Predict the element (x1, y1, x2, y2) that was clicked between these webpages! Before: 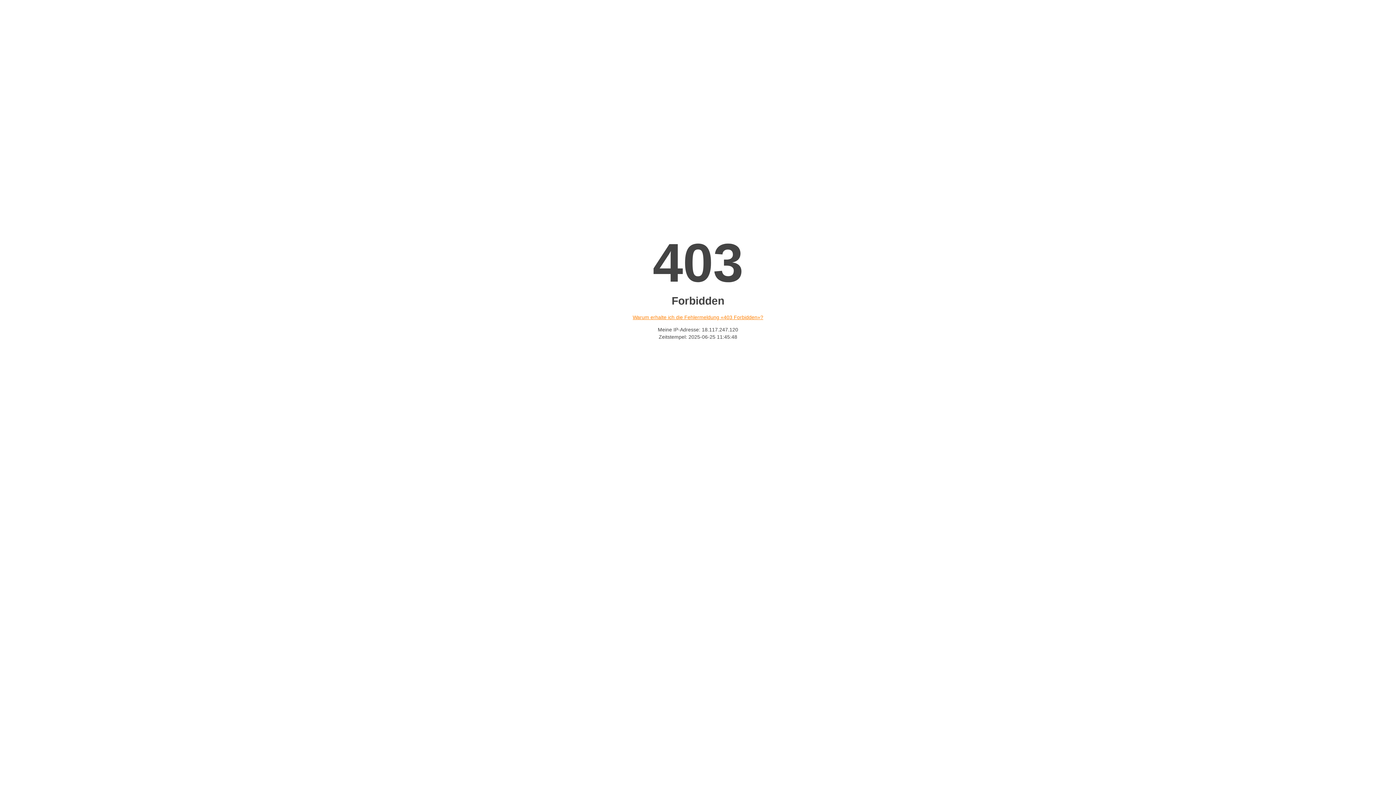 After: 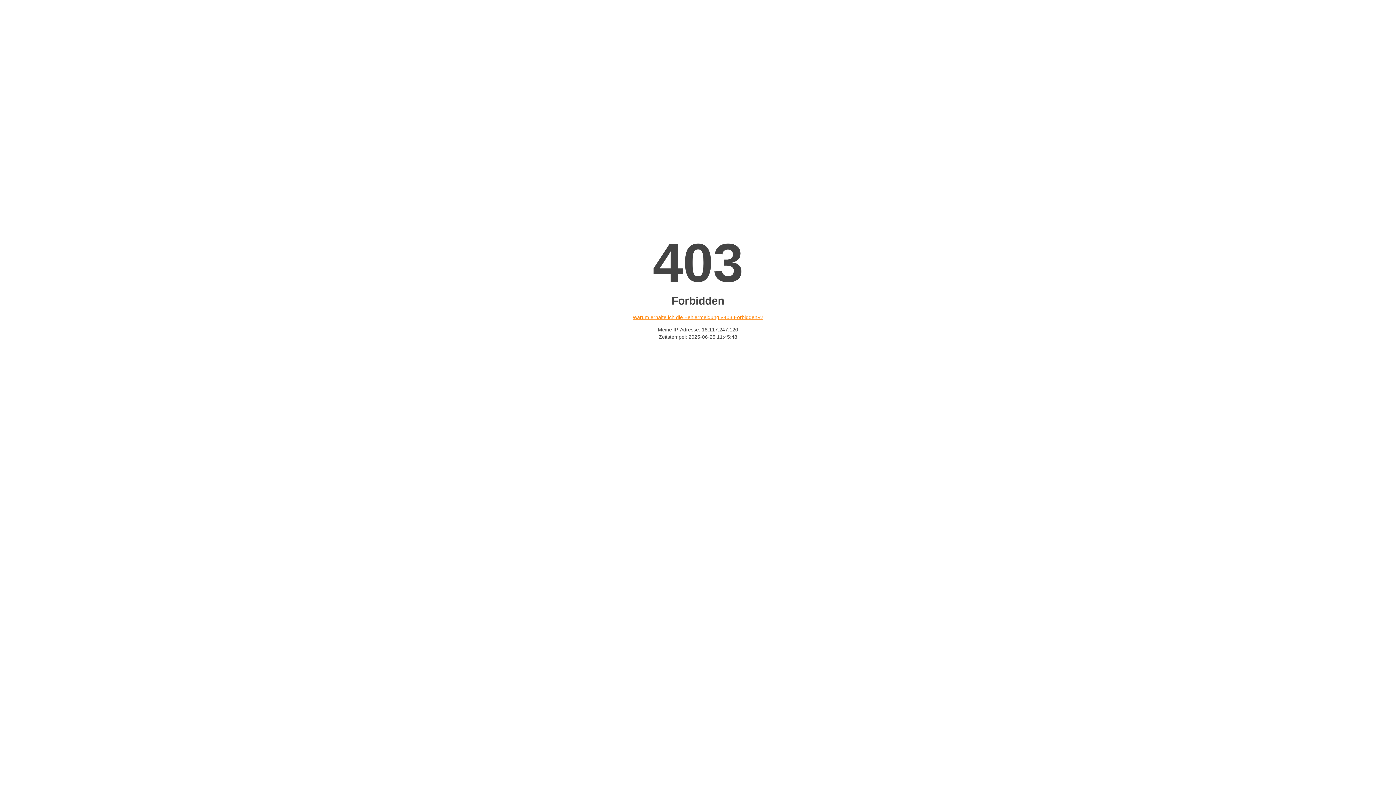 Action: bbox: (632, 314, 763, 320) label: Warum erhalte ich die Fehlermeldung «403 Forbidden»?